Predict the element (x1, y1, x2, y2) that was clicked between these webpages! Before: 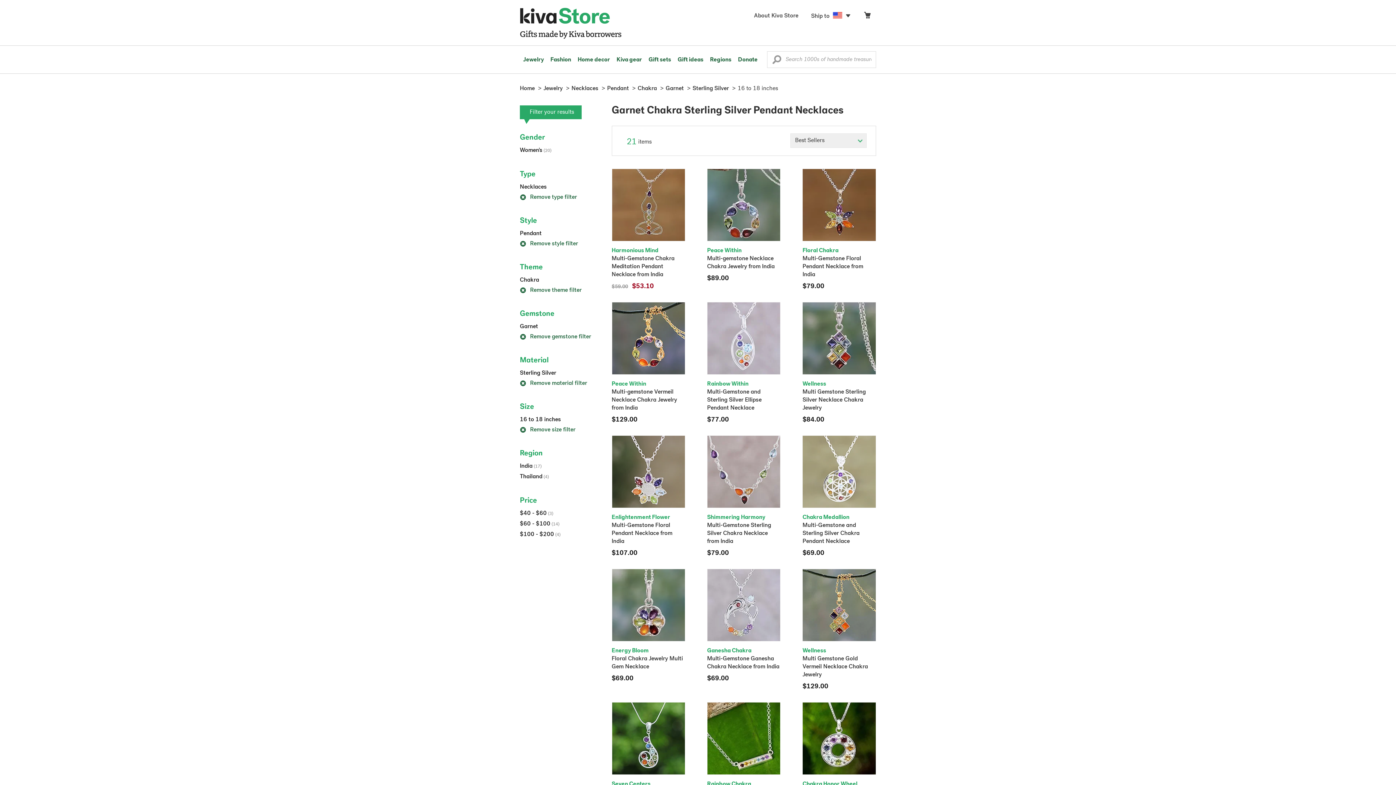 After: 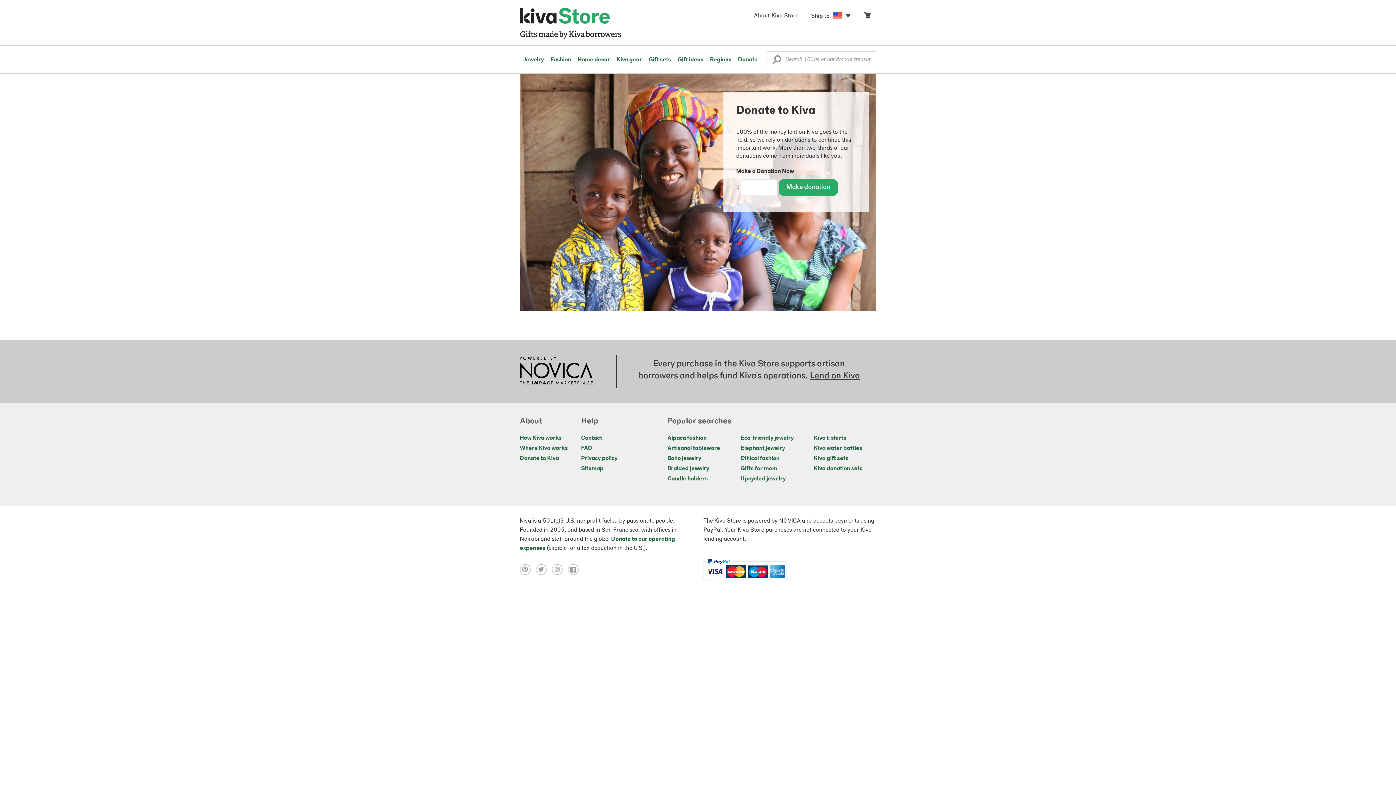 Action: bbox: (734, 45, 761, 73) label: Donate